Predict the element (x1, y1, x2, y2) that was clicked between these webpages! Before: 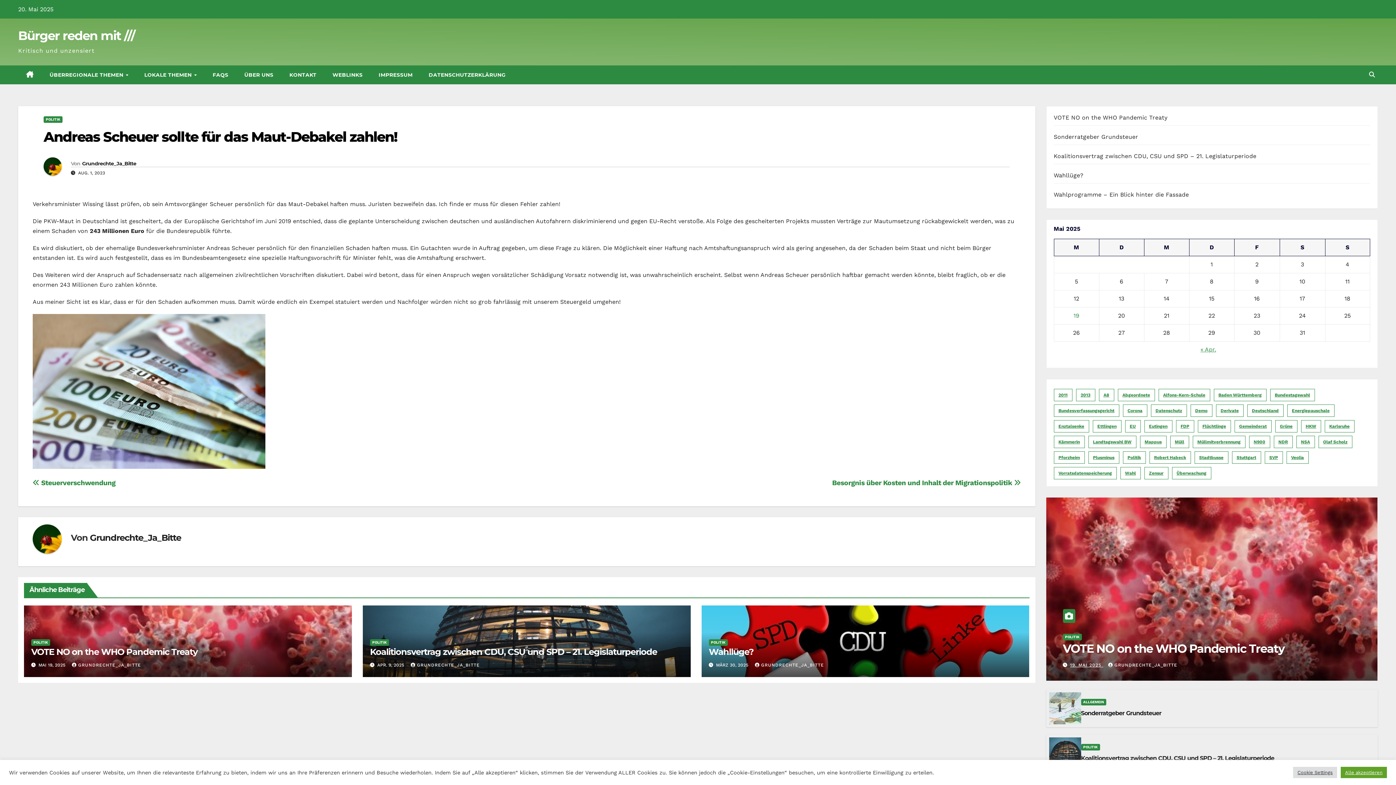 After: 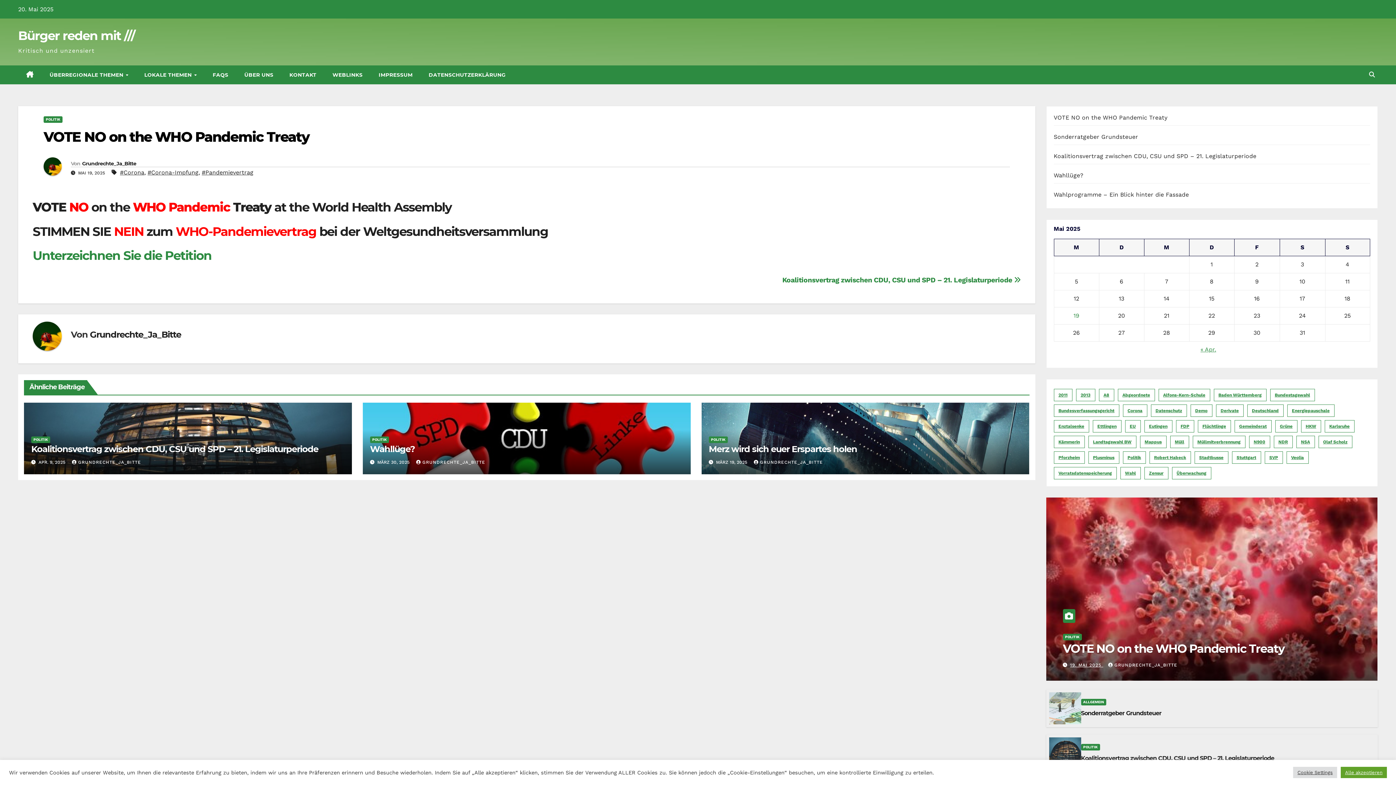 Action: bbox: (1046, 497, 1377, 681)